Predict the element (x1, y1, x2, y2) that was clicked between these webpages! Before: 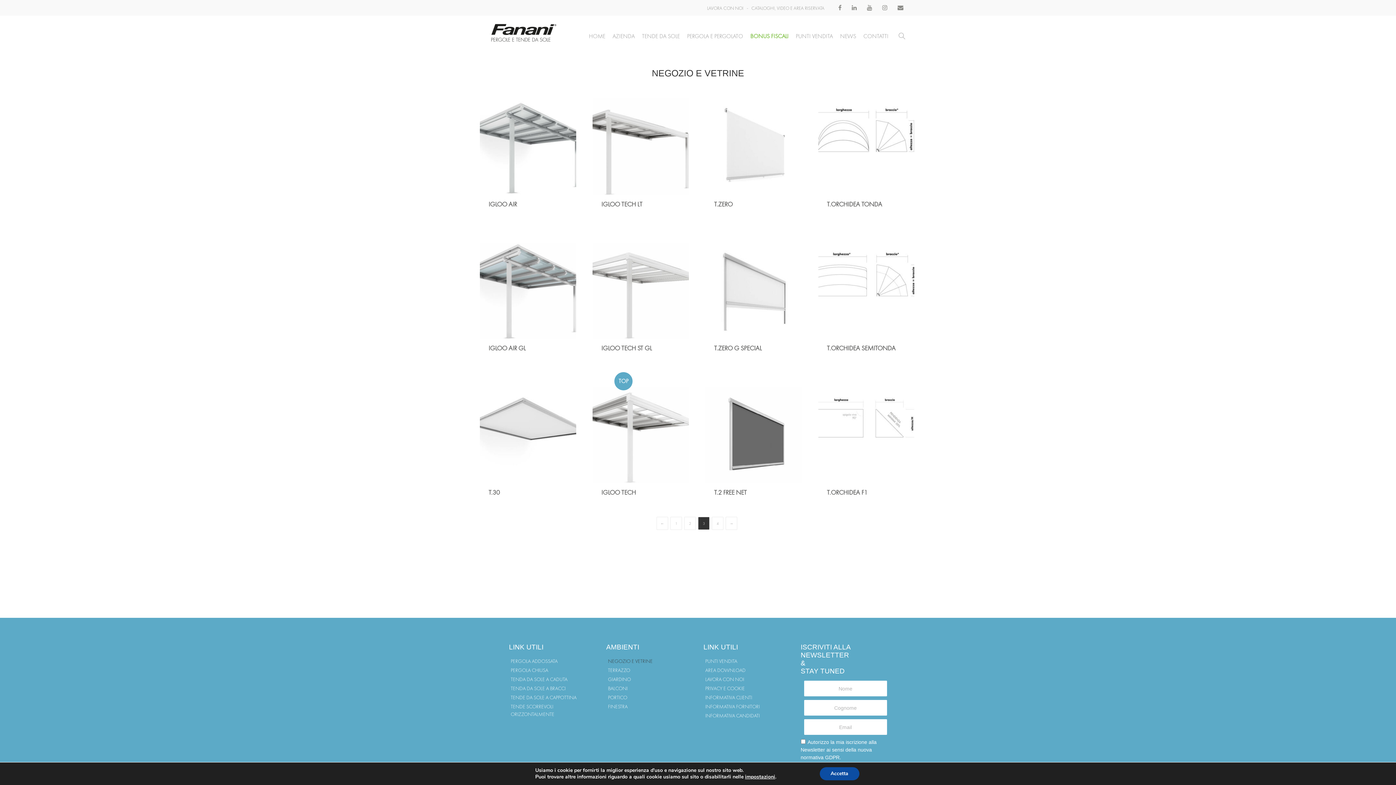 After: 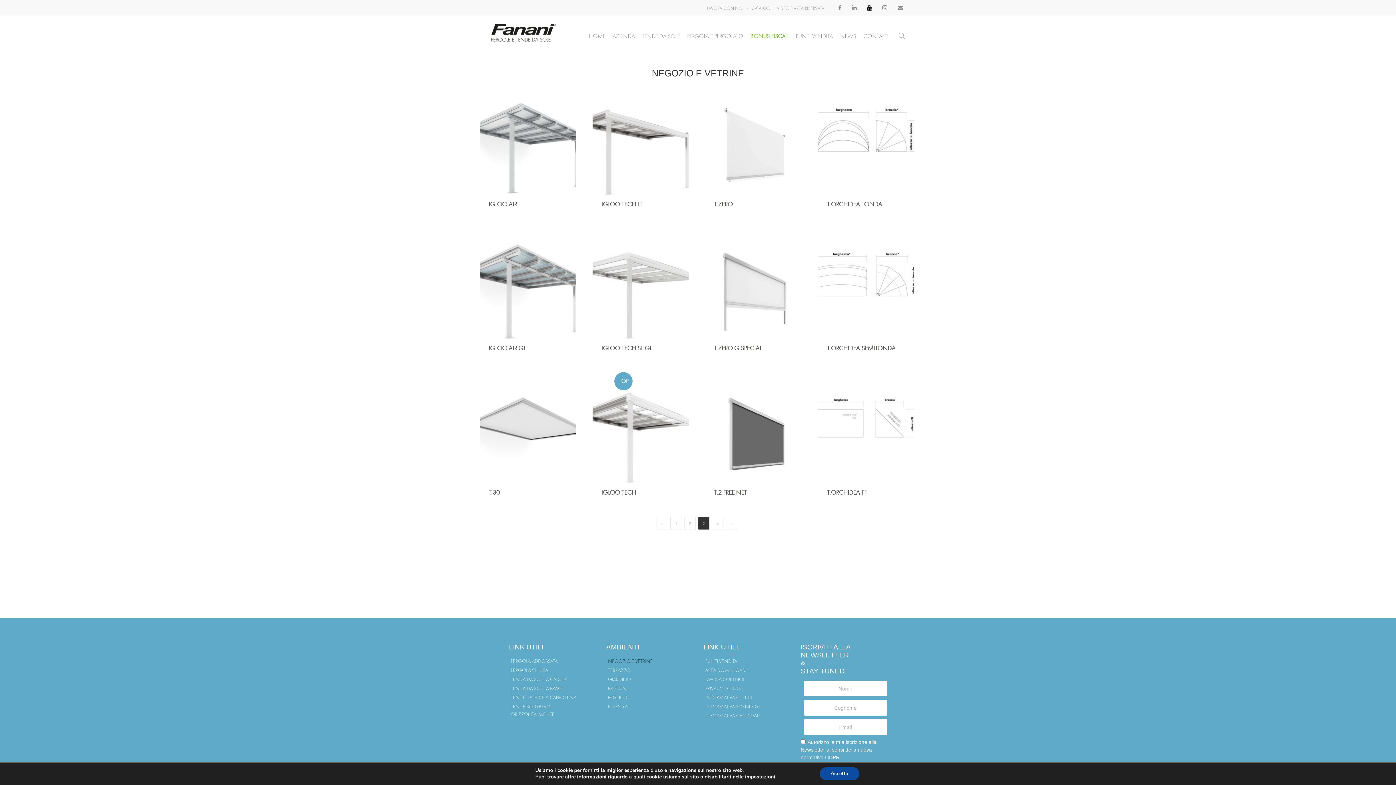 Action: bbox: (865, 0, 874, 13)